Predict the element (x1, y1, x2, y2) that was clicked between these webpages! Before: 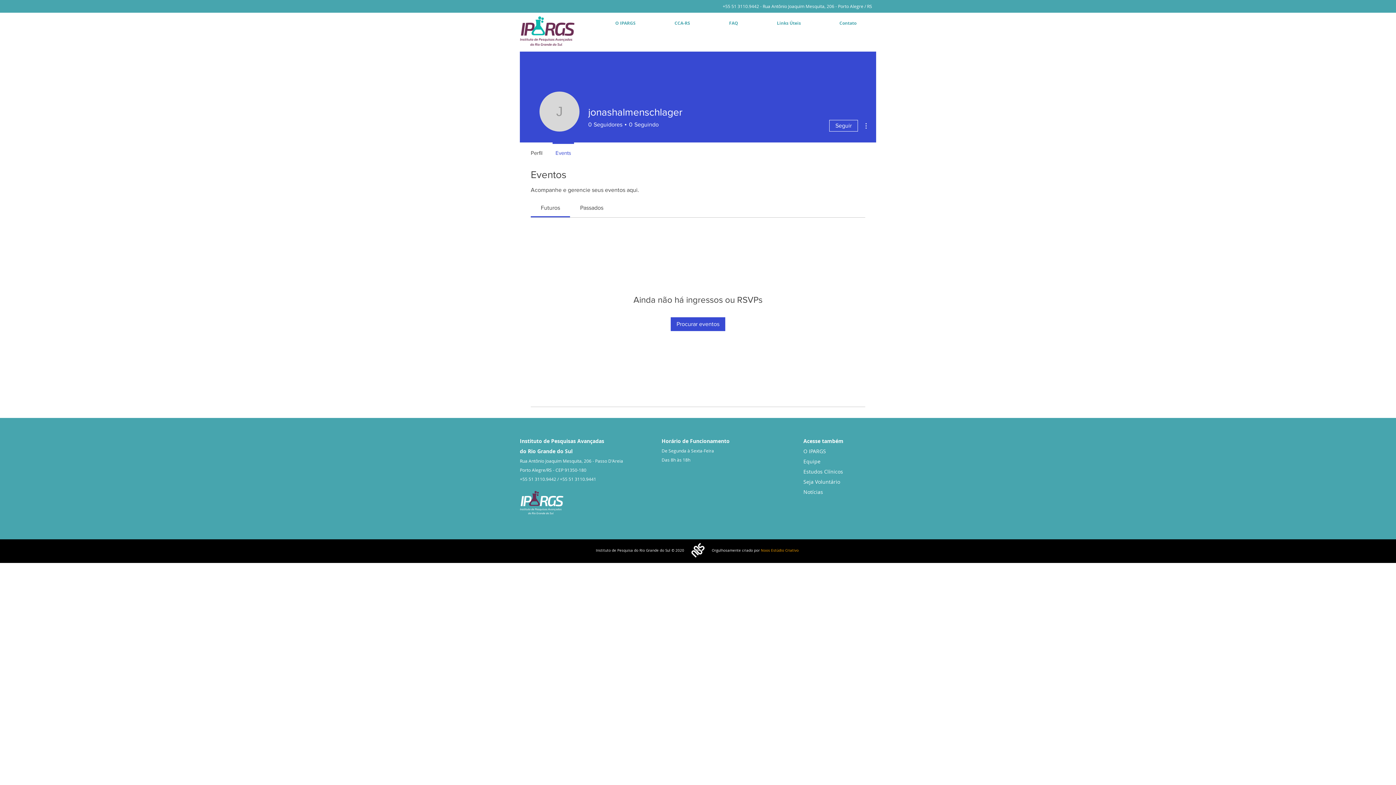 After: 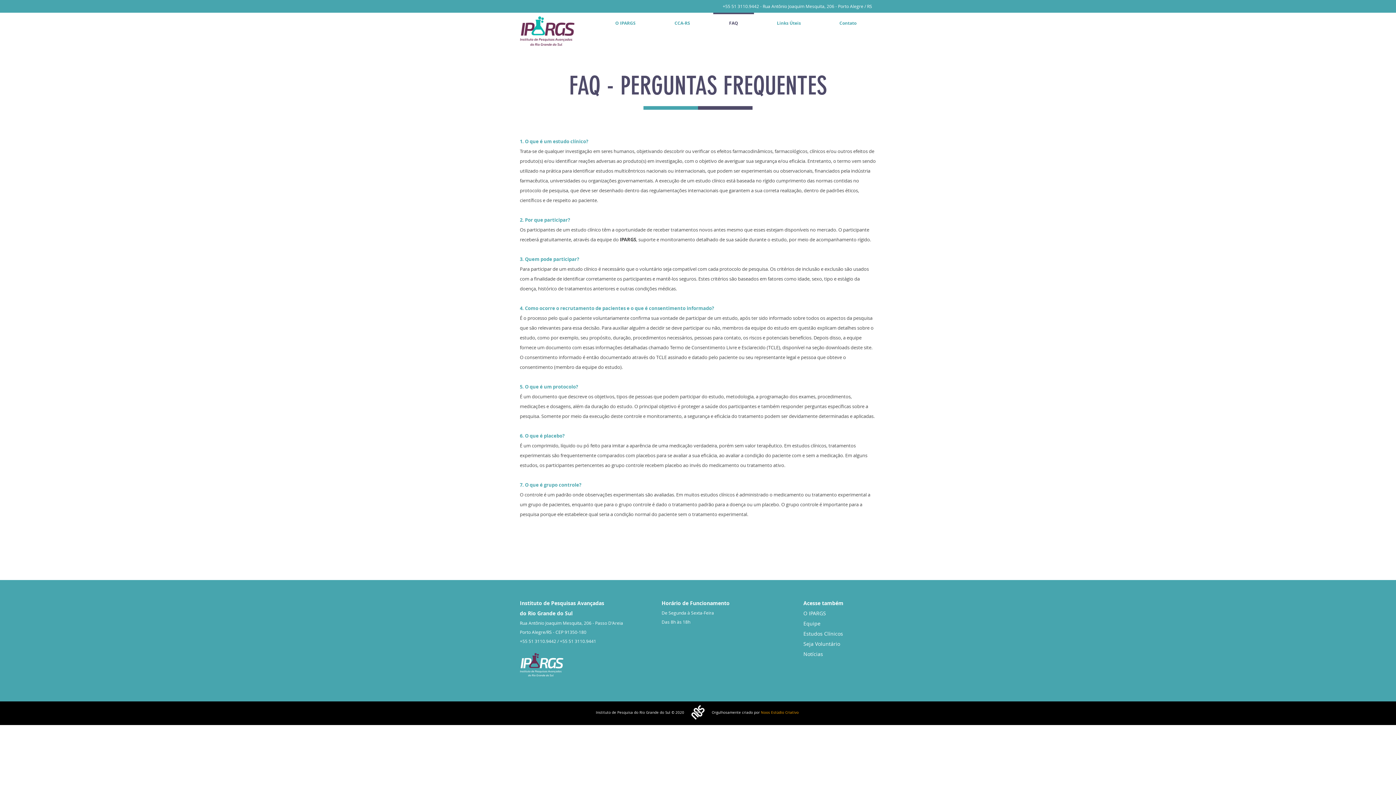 Action: label: FAQ bbox: (709, 12, 757, 27)